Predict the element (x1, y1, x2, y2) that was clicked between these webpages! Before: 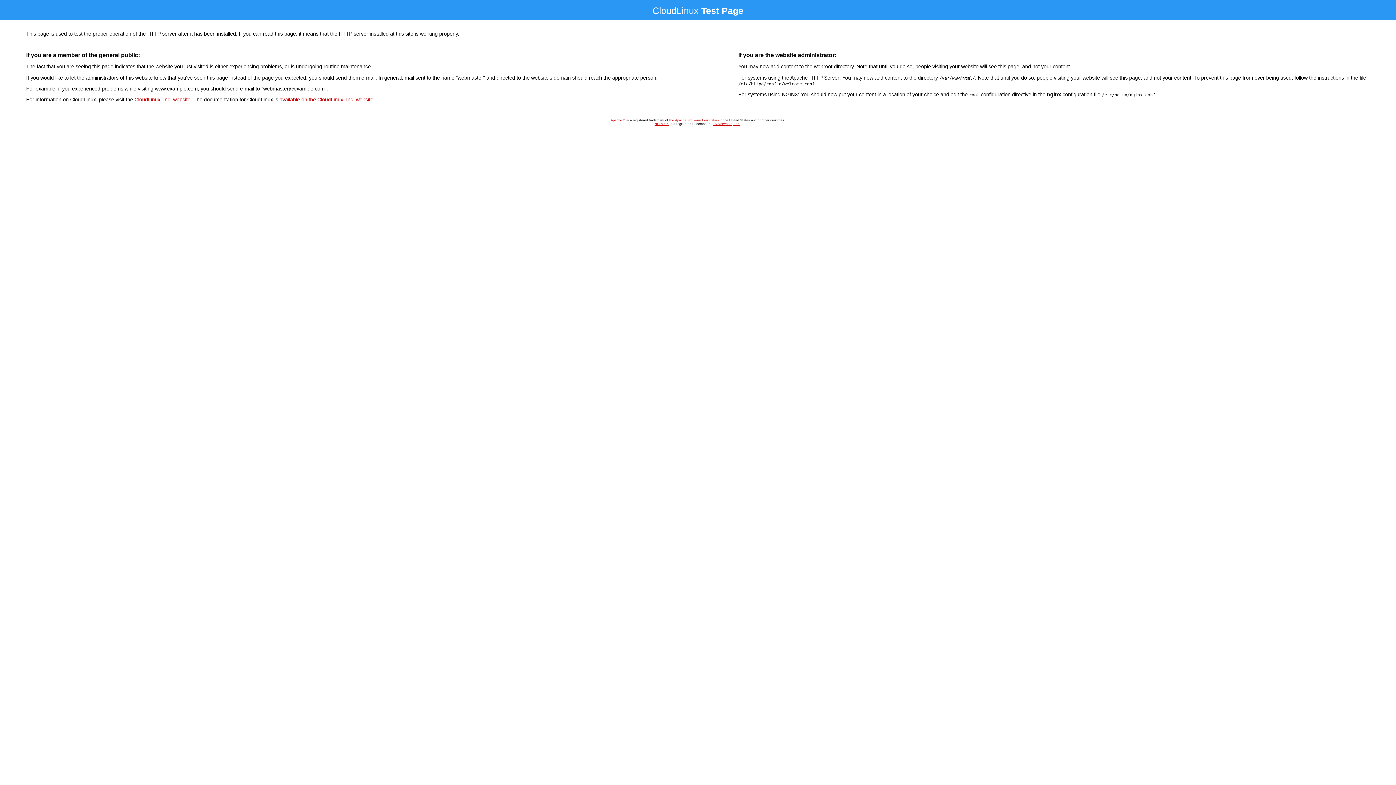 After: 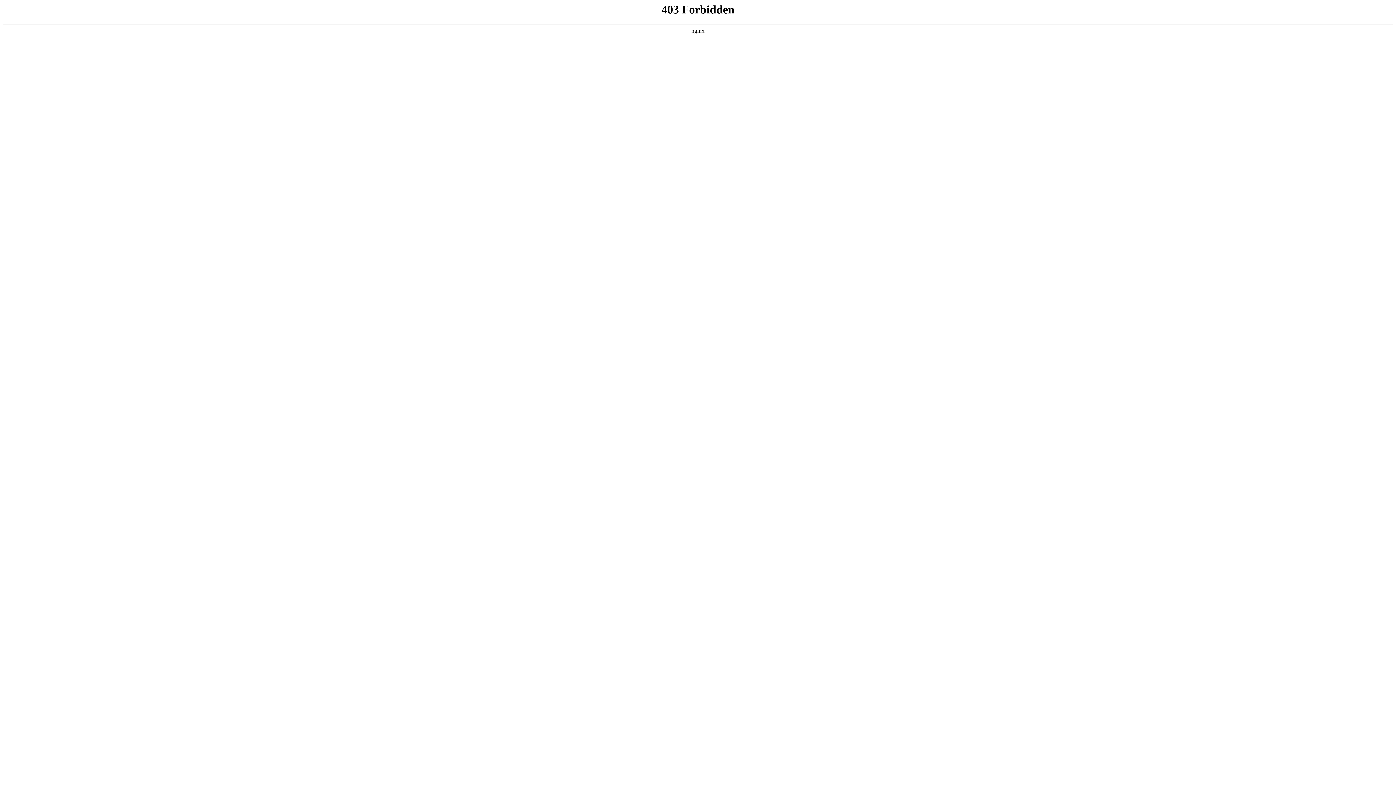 Action: bbox: (134, 96, 190, 102) label: CloudLinux, Inc. website